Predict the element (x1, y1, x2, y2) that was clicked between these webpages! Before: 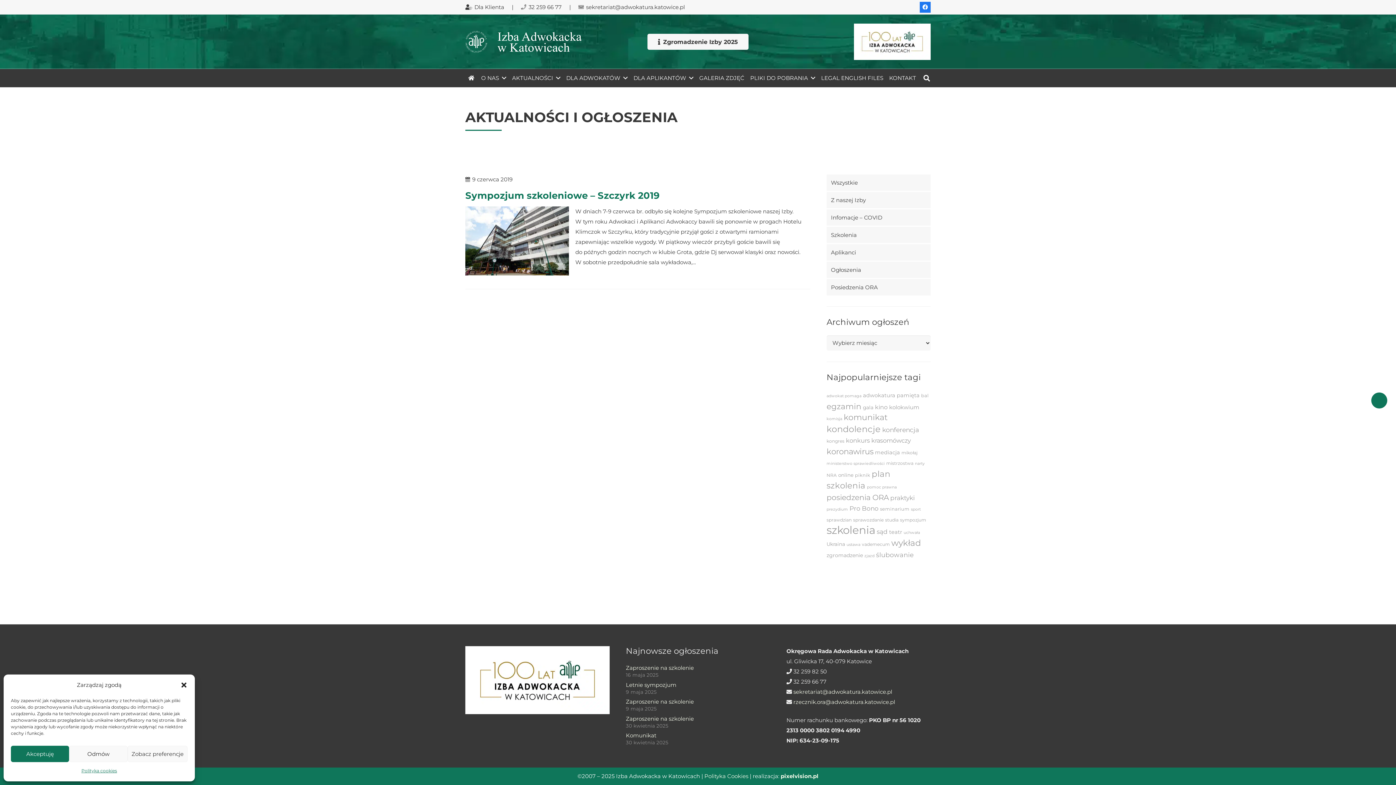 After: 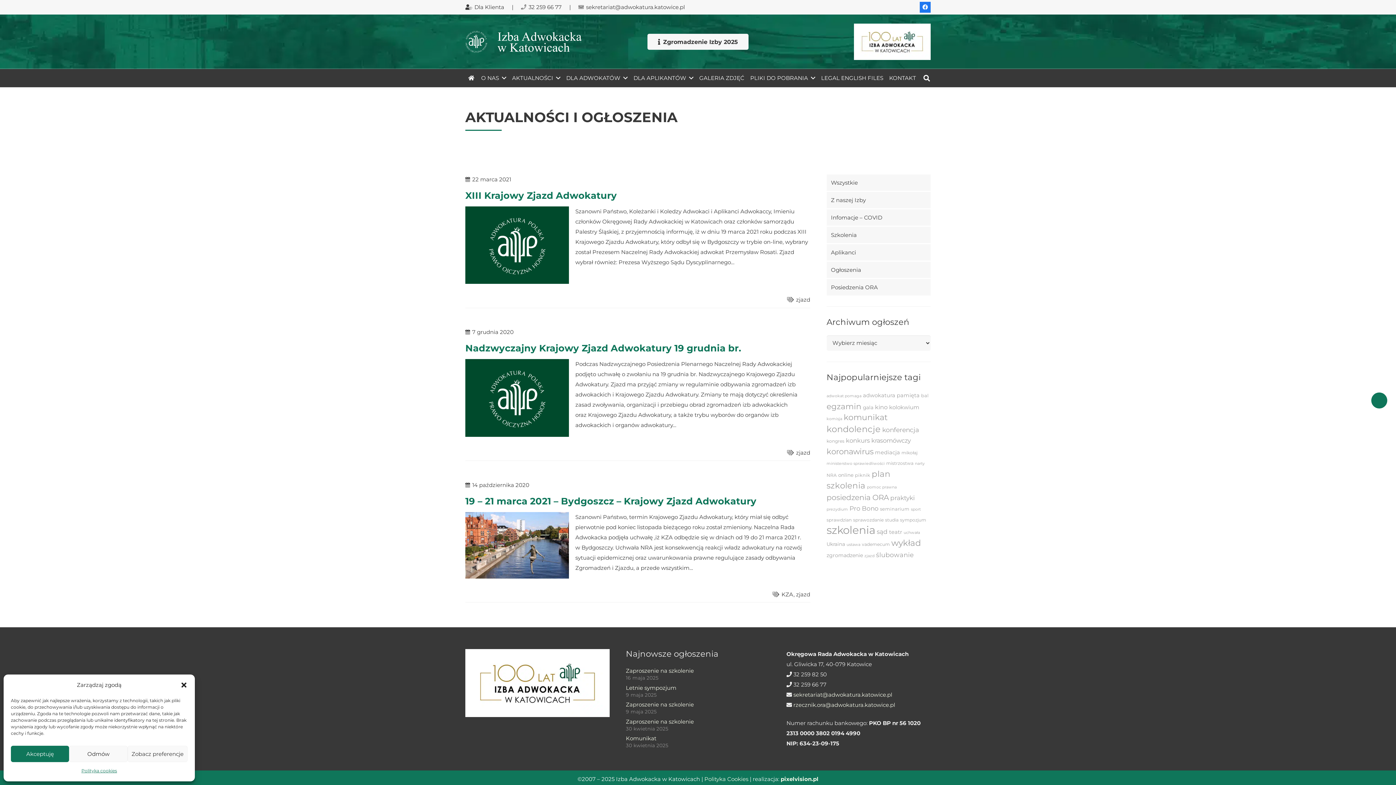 Action: bbox: (864, 553, 874, 558) label: zjazd (3 elementy)